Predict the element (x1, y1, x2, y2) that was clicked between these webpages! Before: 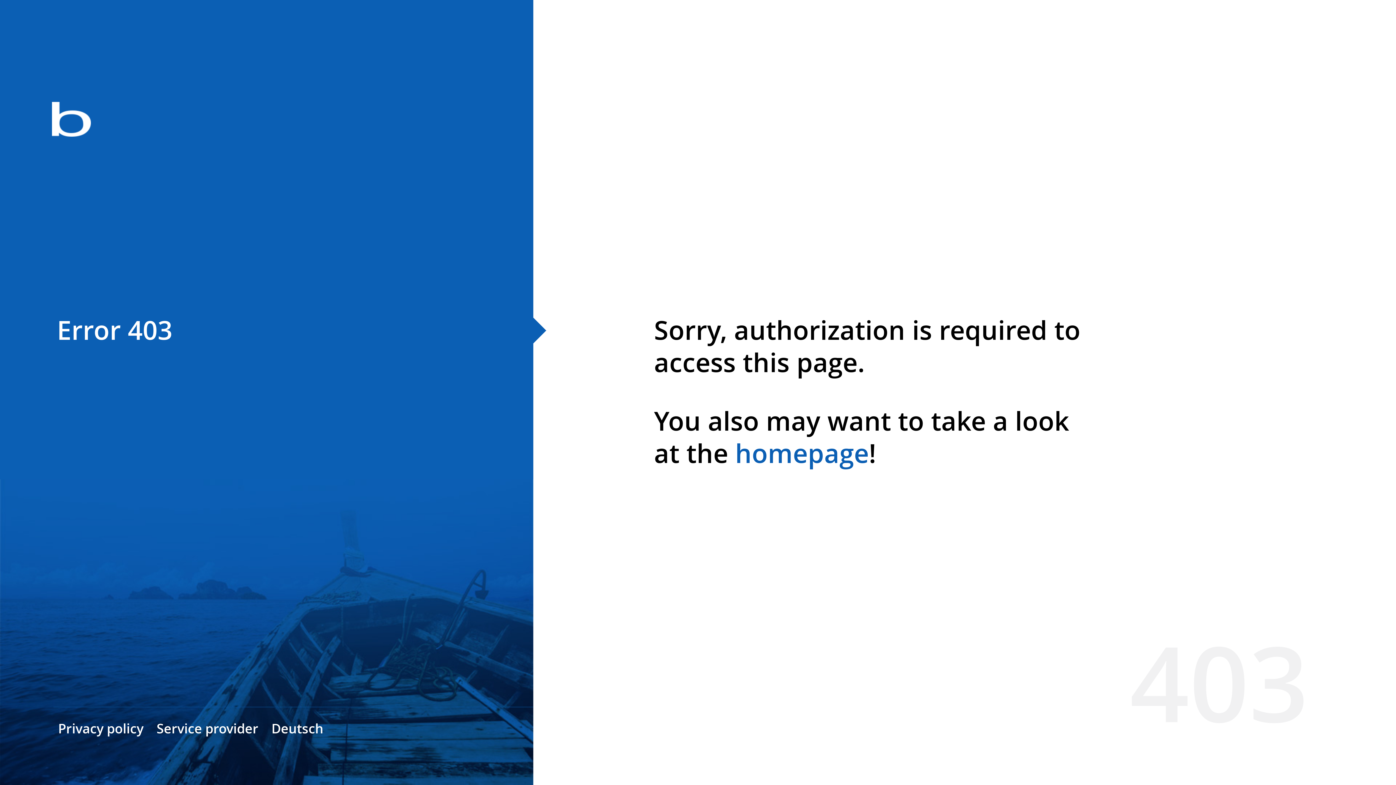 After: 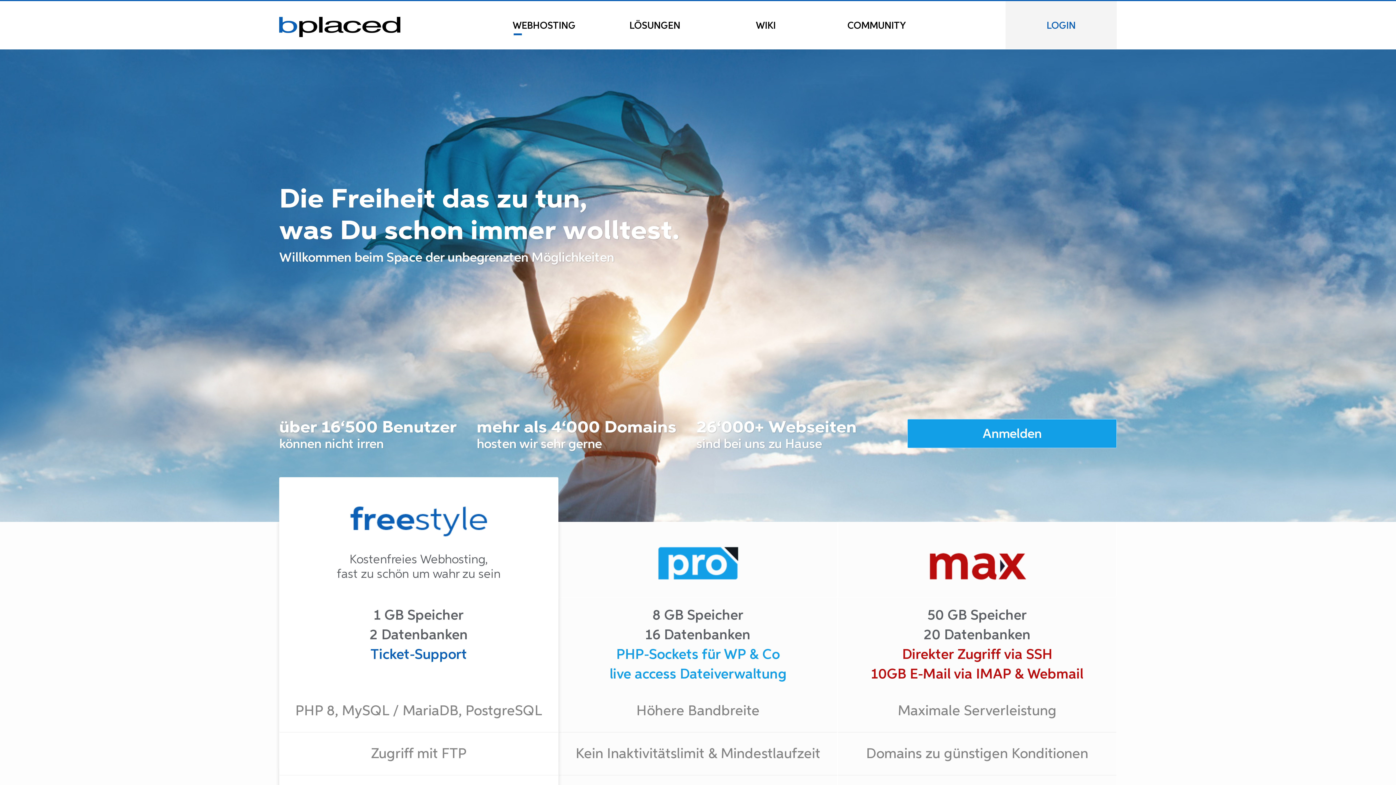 Action: bbox: (0, 78, 533, 163)